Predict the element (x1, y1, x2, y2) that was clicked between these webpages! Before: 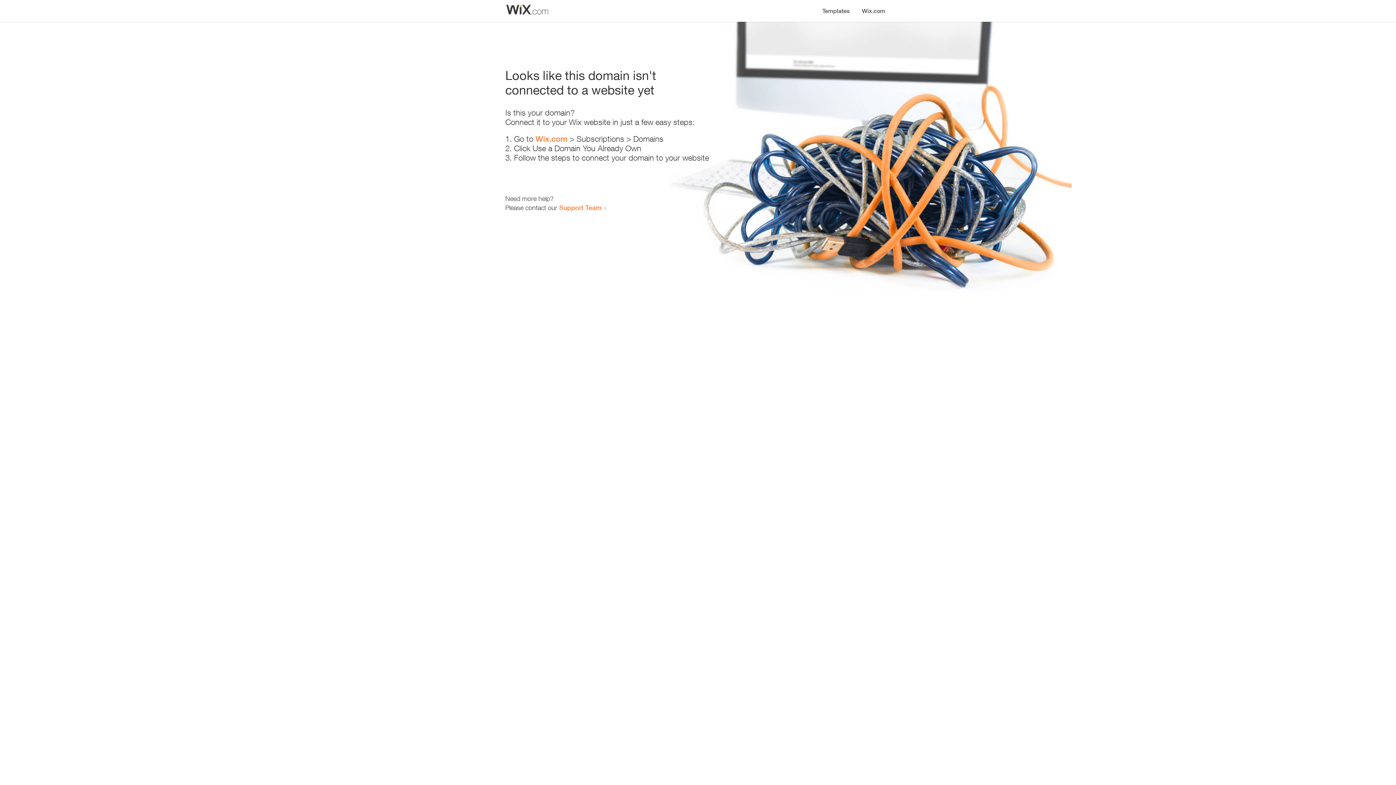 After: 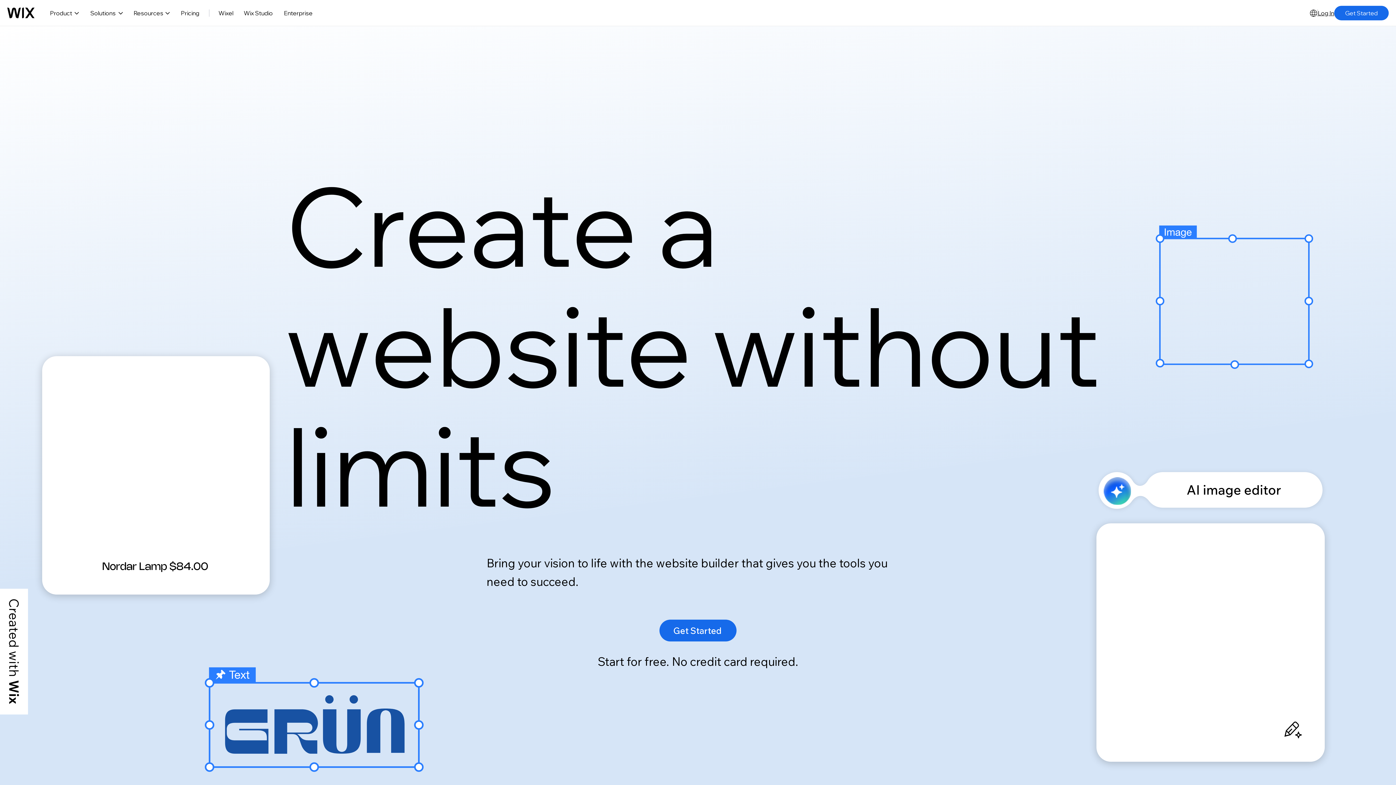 Action: label: Wix.com bbox: (535, 134, 567, 143)